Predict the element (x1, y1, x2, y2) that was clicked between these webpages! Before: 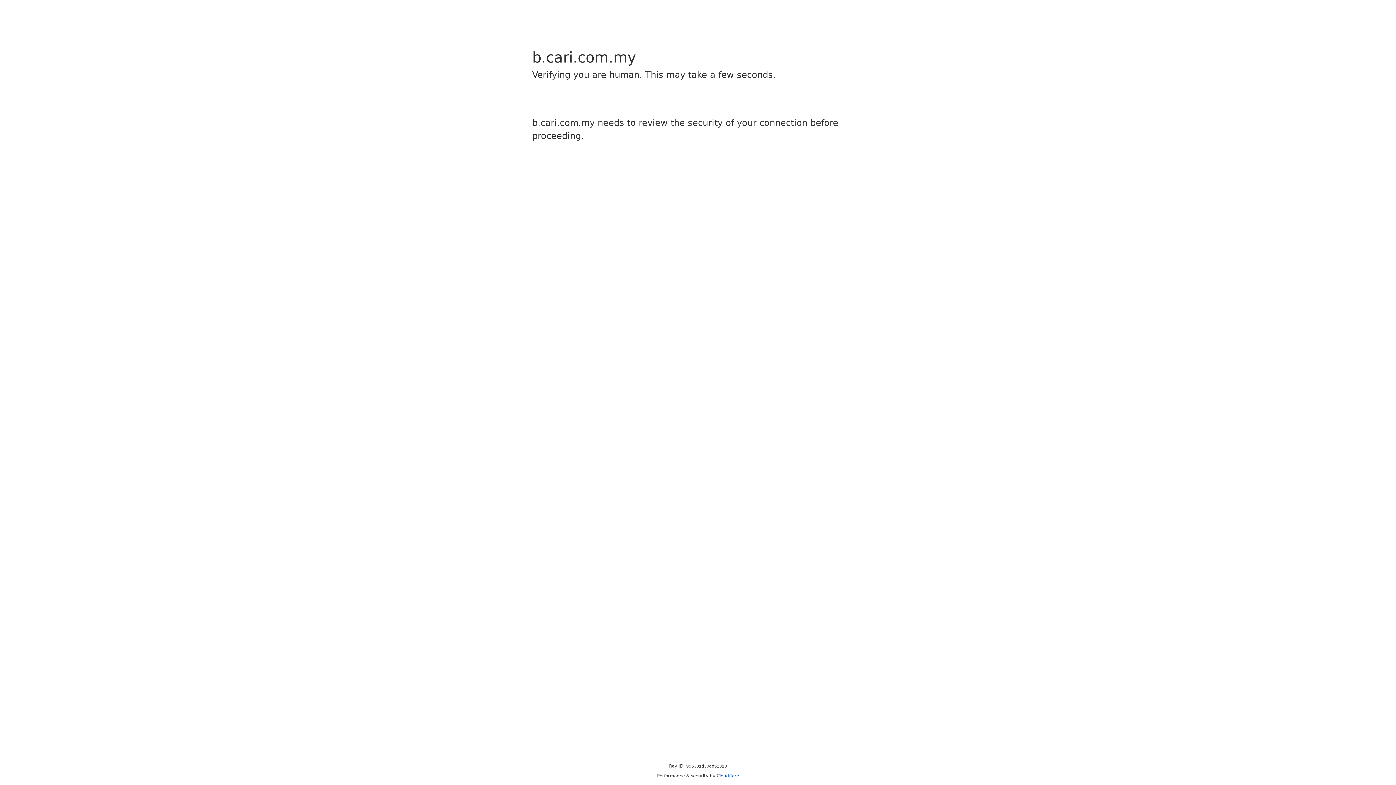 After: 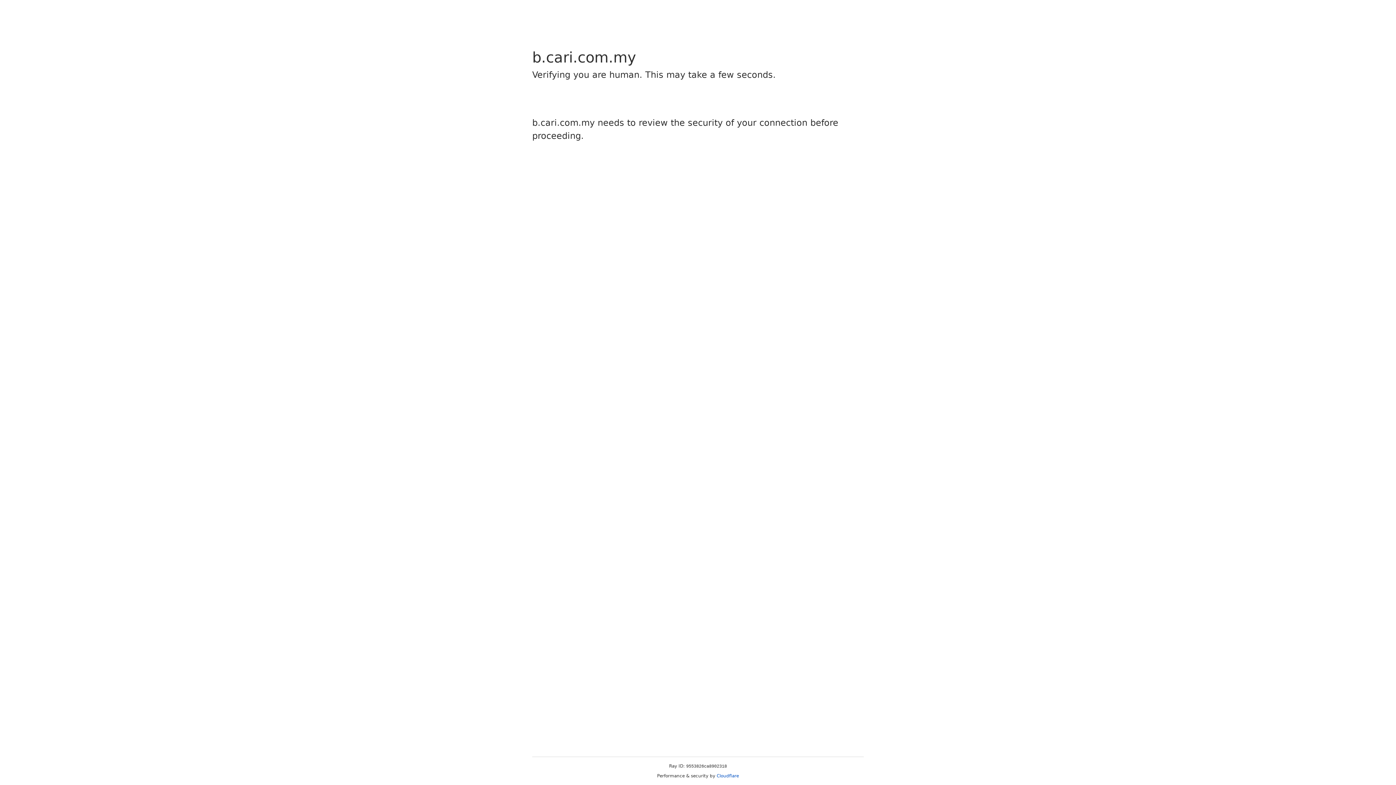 Action: label: Cloudflare bbox: (716, 773, 739, 778)